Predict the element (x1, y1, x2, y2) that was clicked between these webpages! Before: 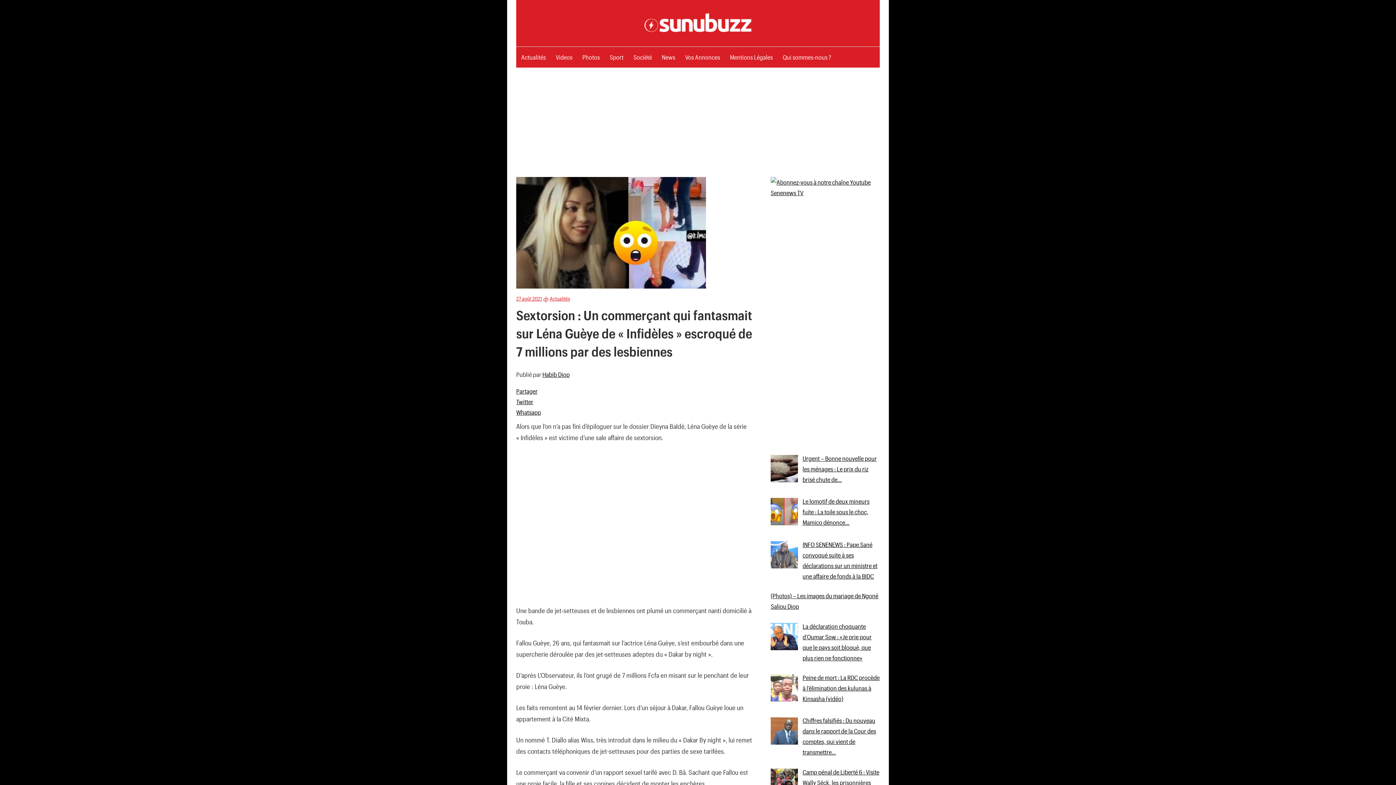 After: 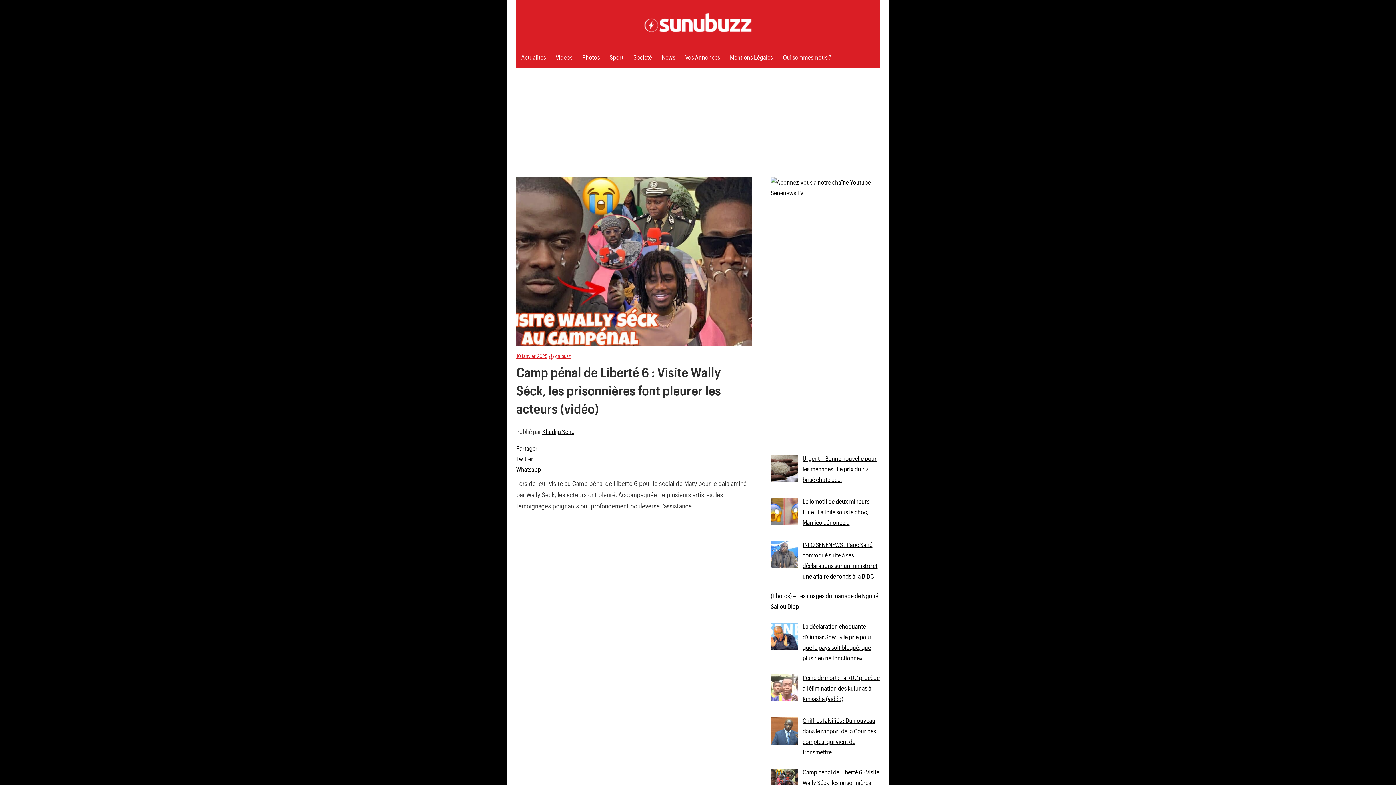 Action: label: Camp pénal de Liberté 6 : Visite Wally Séck, les prisonnières font pleurer les acteurs (vidéo) bbox: (802, 768, 879, 797)